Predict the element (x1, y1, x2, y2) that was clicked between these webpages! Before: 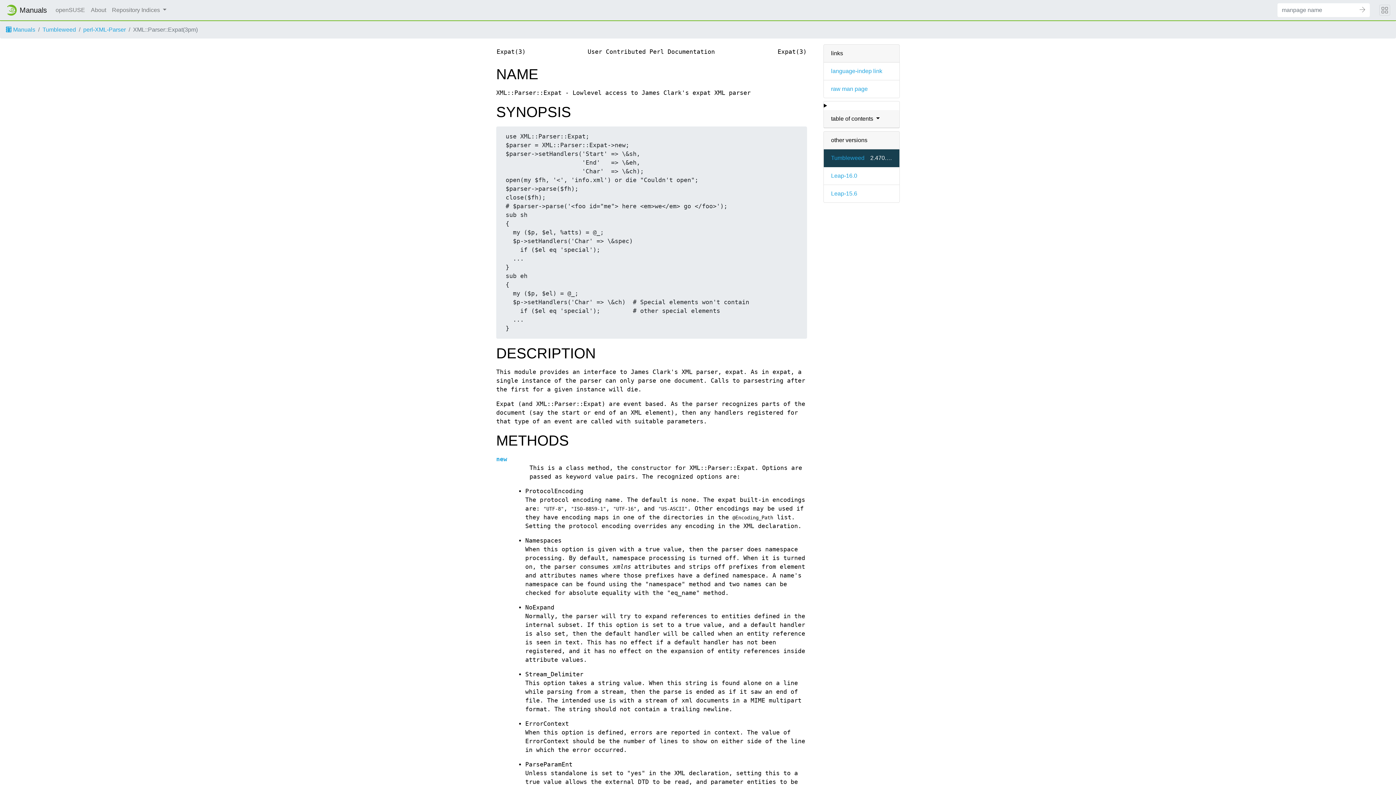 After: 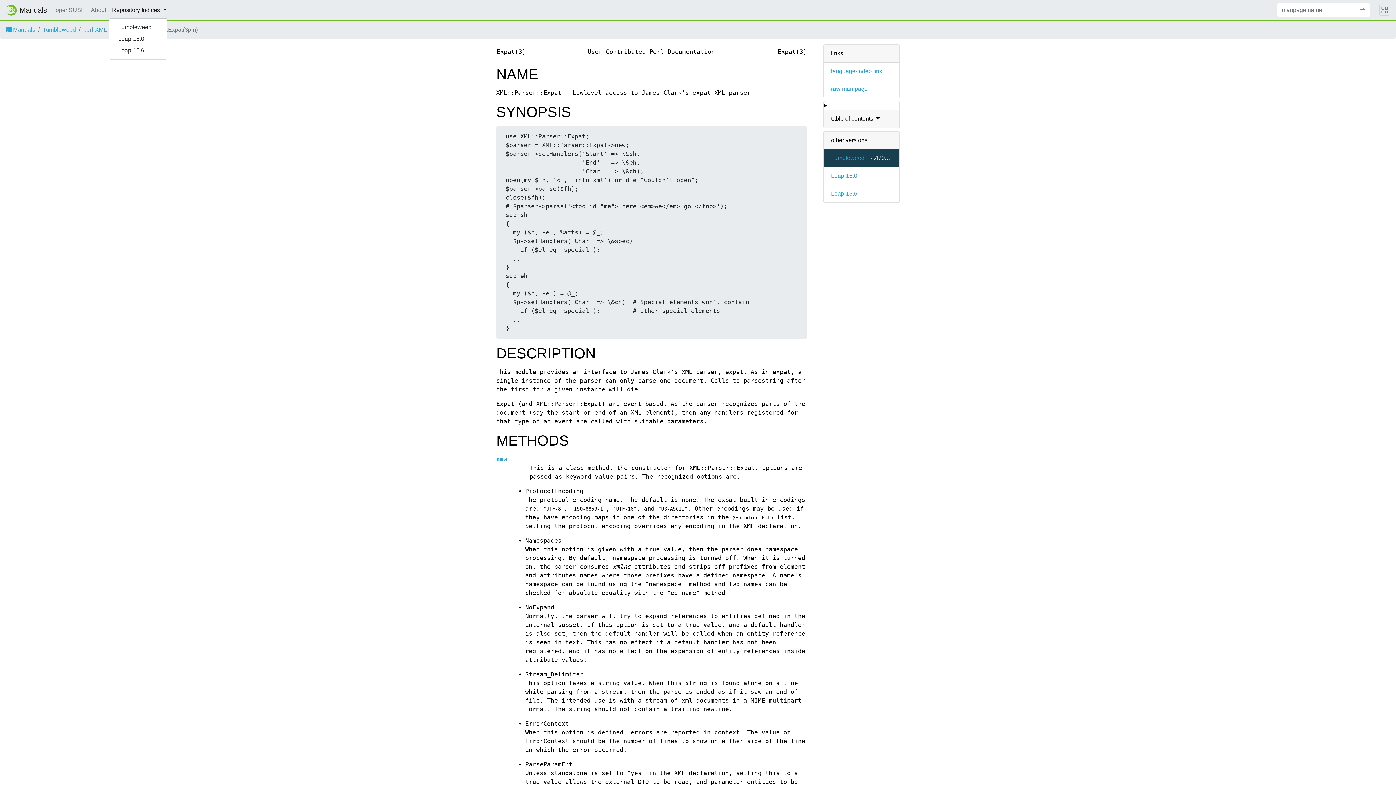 Action: label: Repository Indices  bbox: (109, 2, 169, 17)